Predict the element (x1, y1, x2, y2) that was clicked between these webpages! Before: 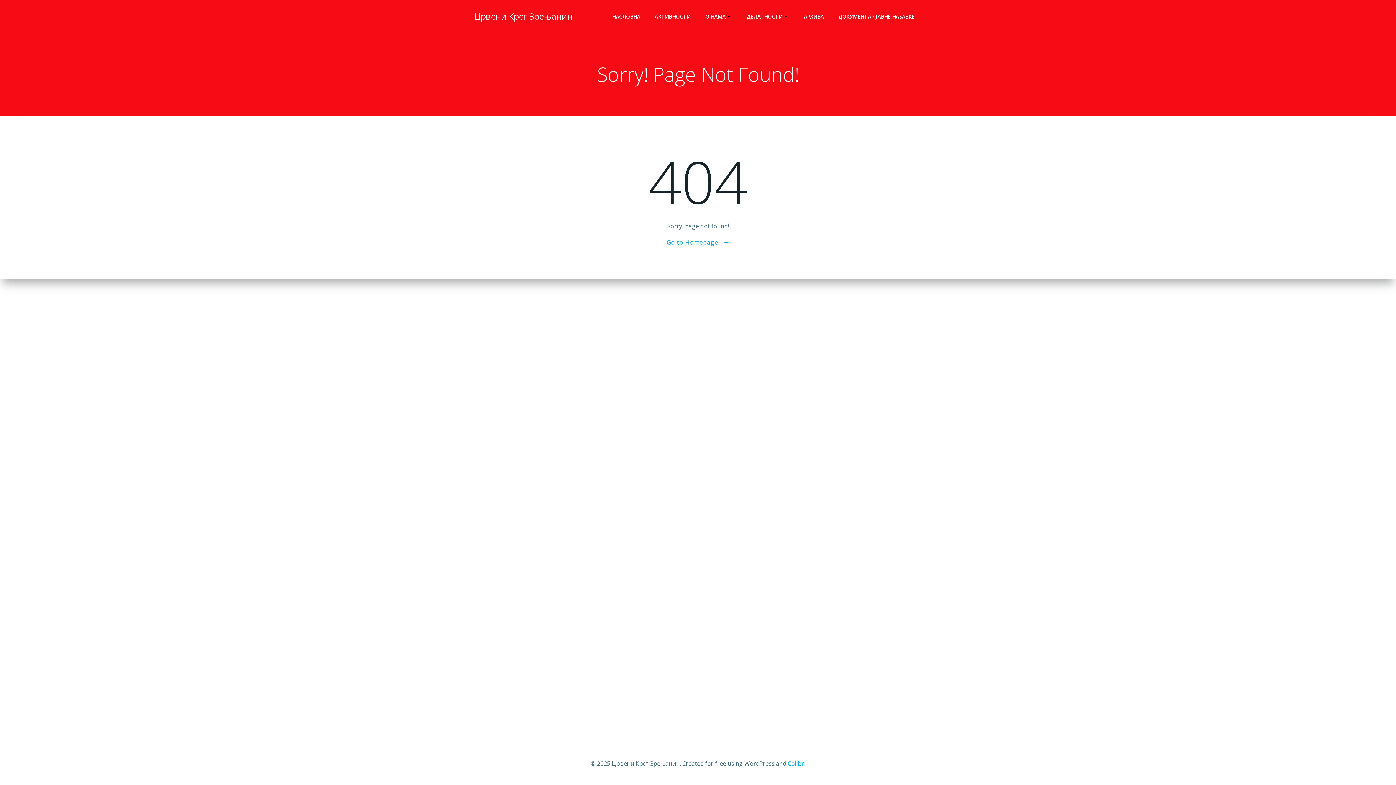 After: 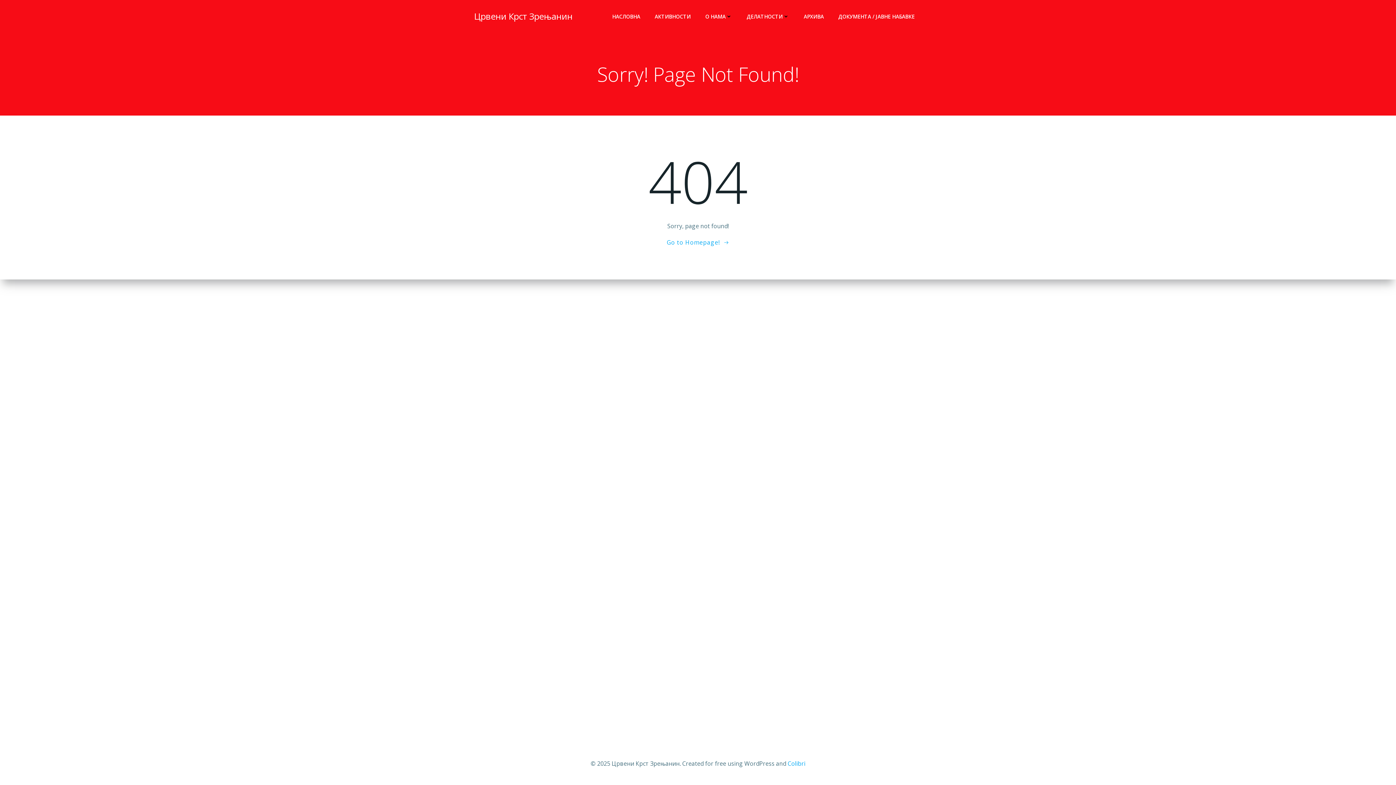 Action: label: Colibri bbox: (787, 760, 805, 768)